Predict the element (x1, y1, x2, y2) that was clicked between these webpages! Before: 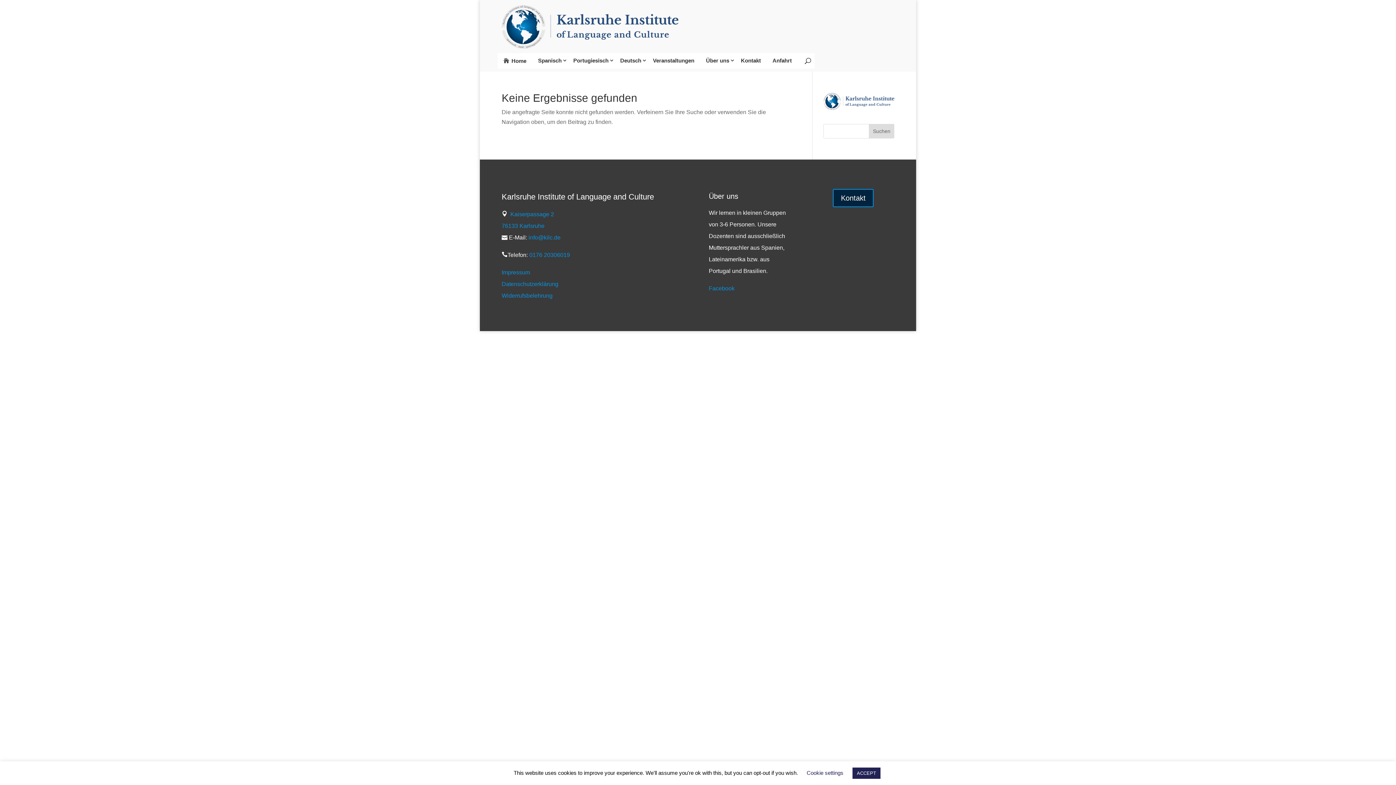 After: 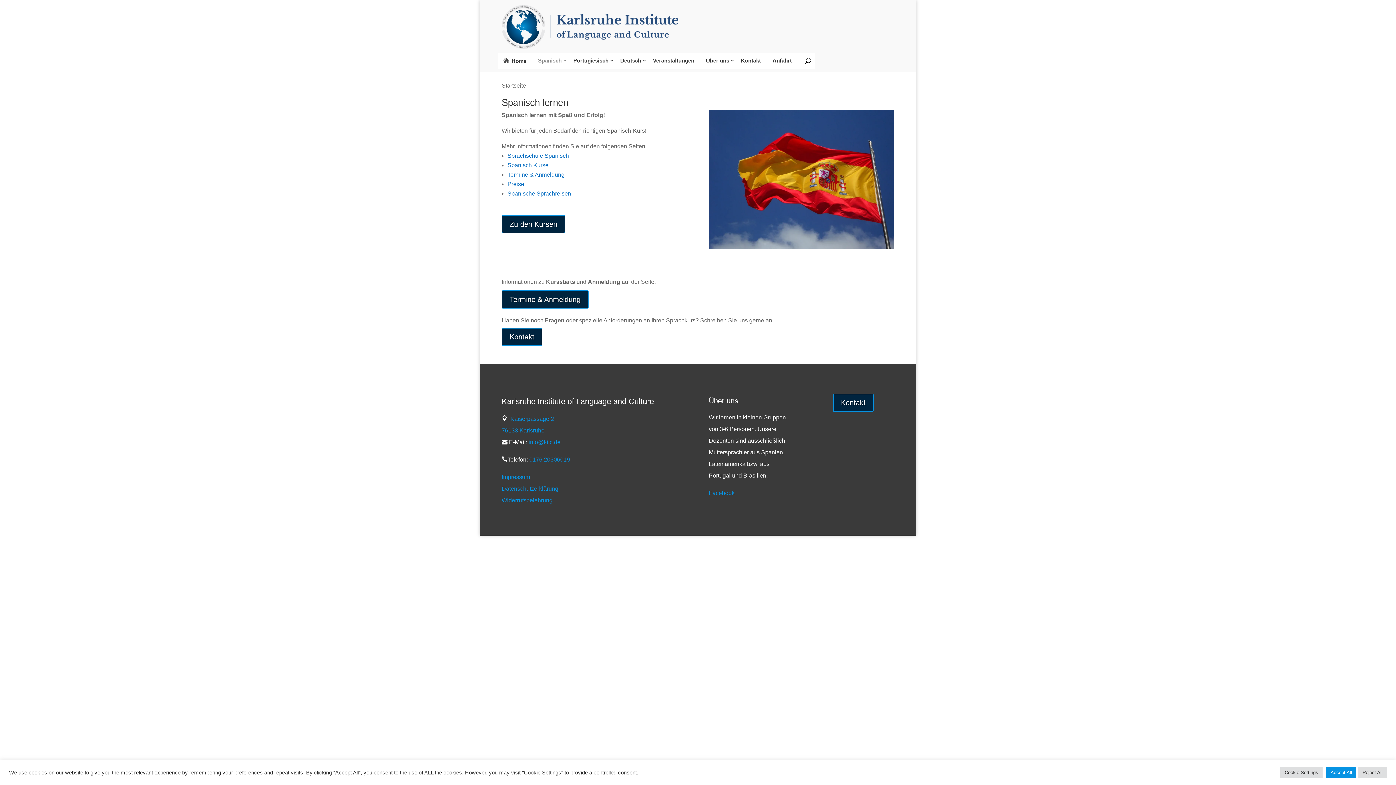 Action: bbox: (532, 53, 567, 68) label: Spanisch